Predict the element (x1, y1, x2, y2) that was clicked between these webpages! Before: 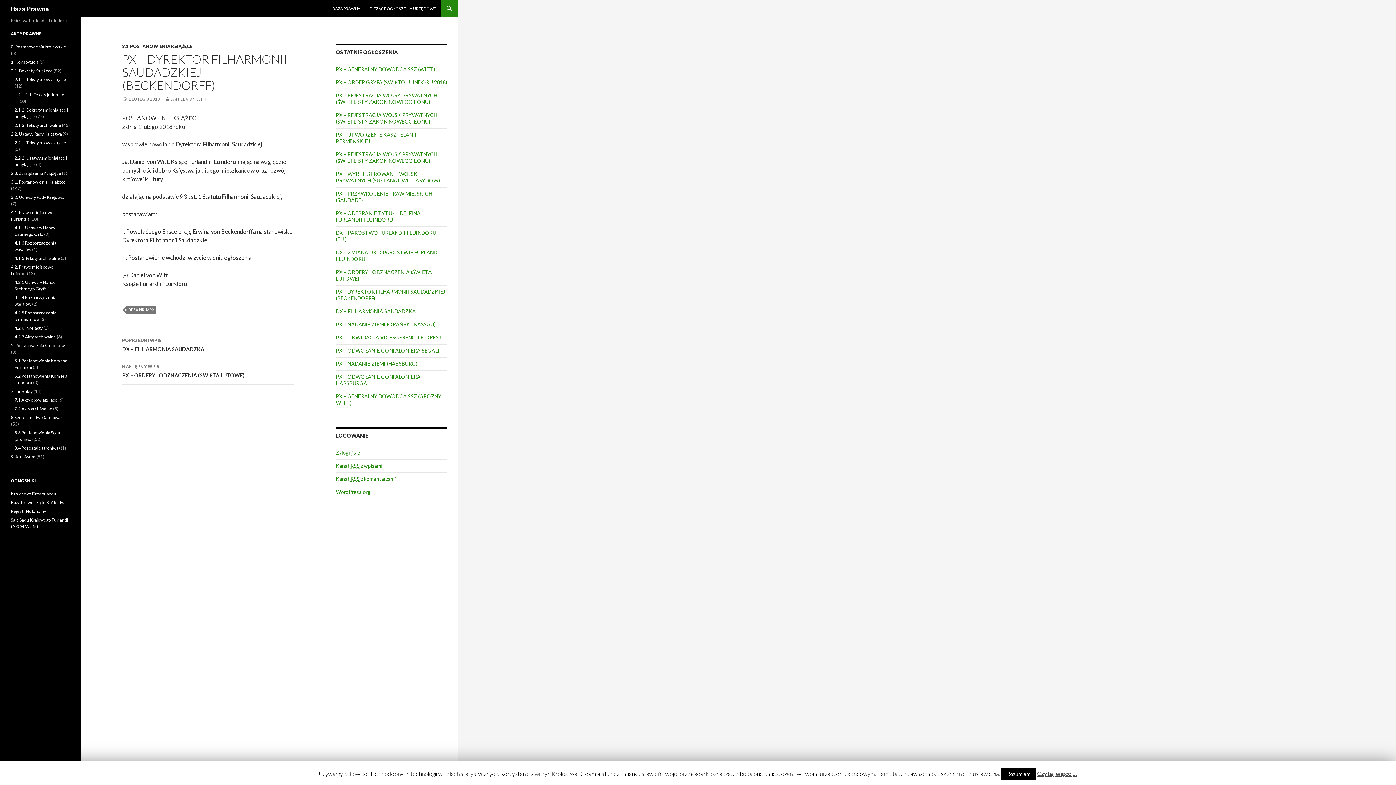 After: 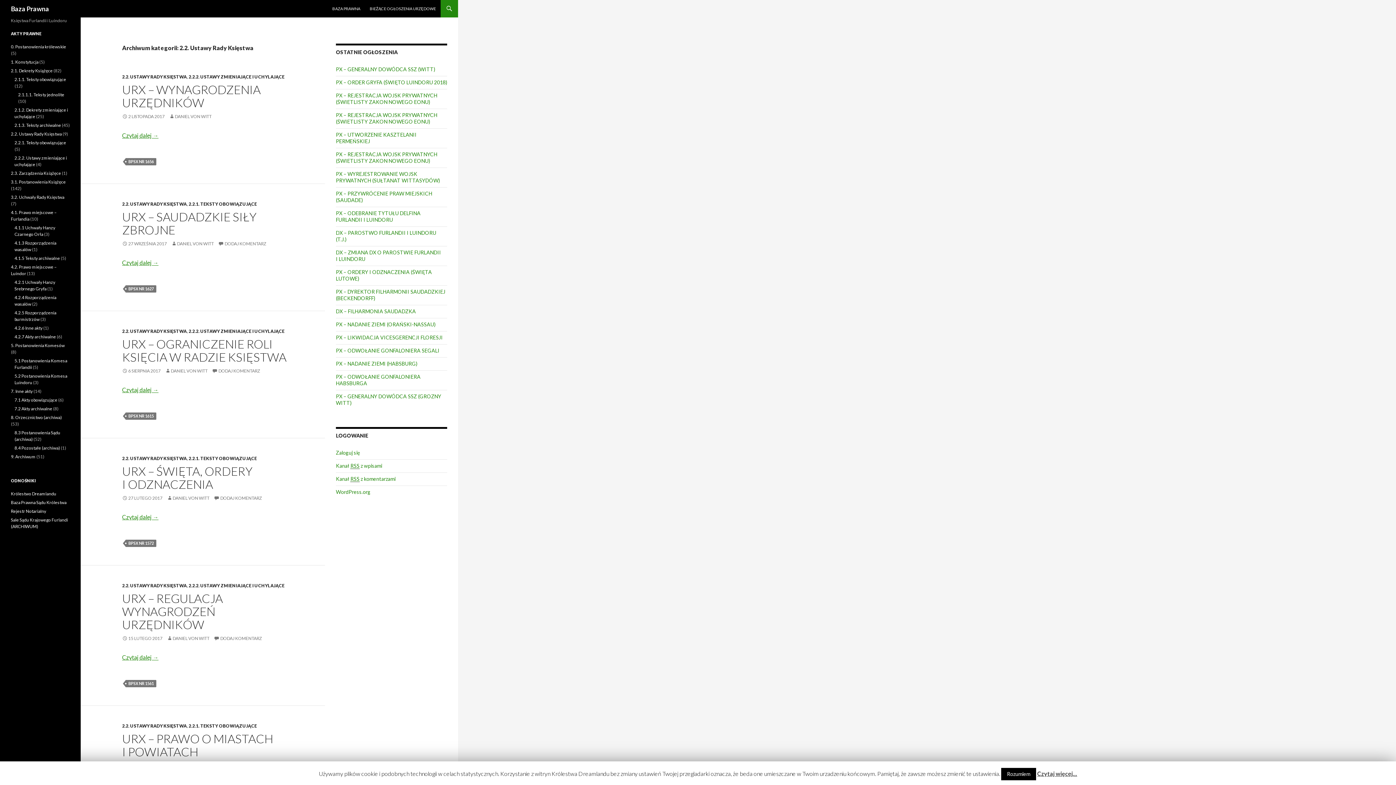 Action: label: 2.2. Ustawy Rady Księstwa bbox: (10, 131, 61, 136)